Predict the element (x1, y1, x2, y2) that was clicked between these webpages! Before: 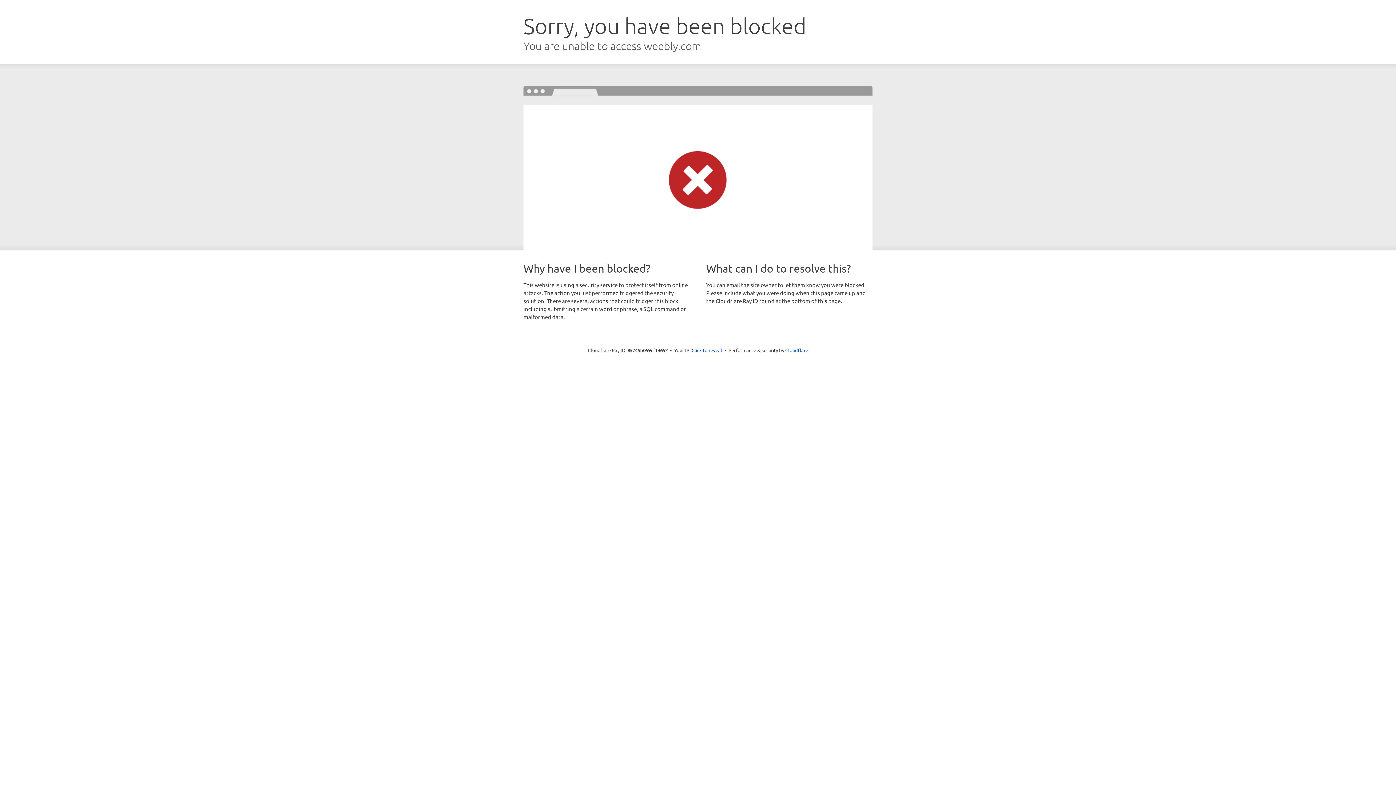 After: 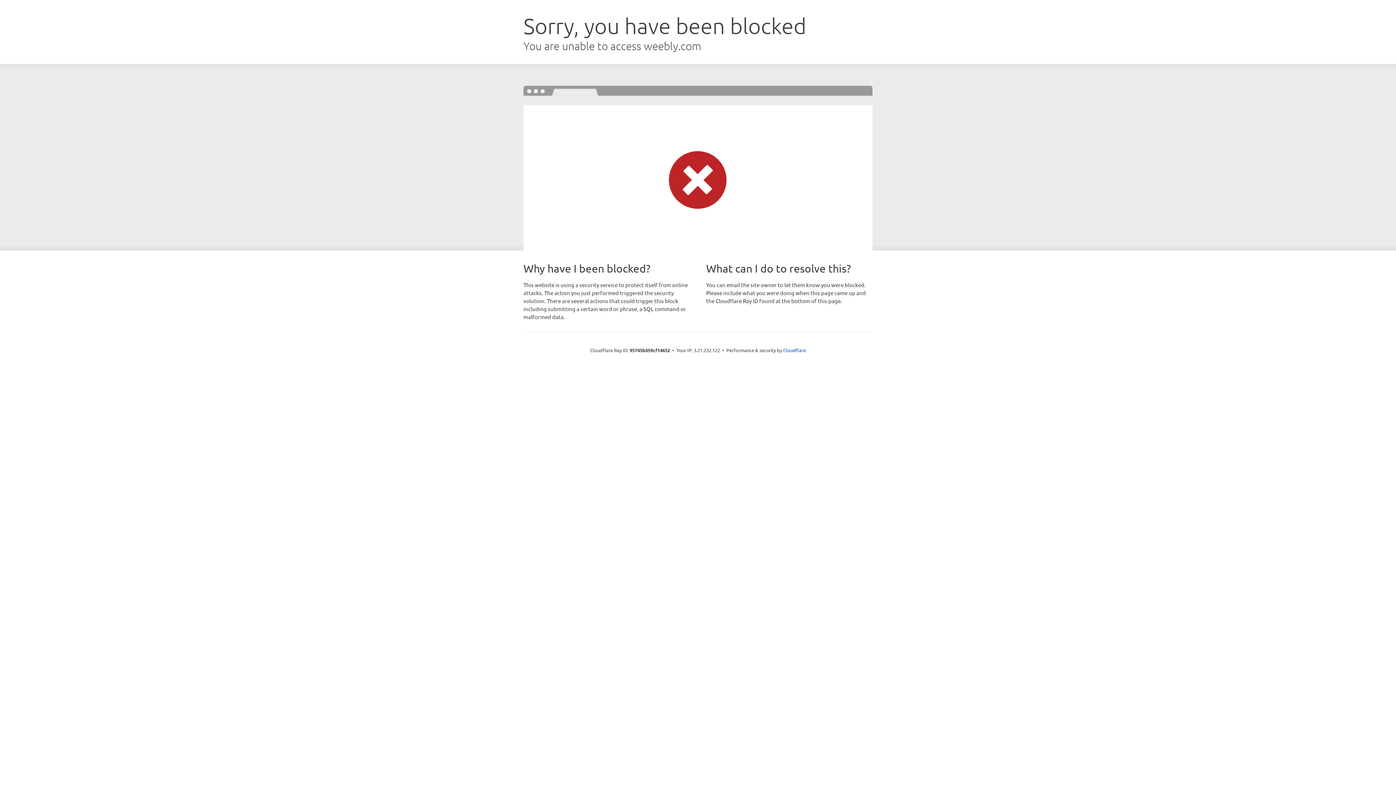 Action: label: Click to reveal bbox: (691, 346, 722, 353)